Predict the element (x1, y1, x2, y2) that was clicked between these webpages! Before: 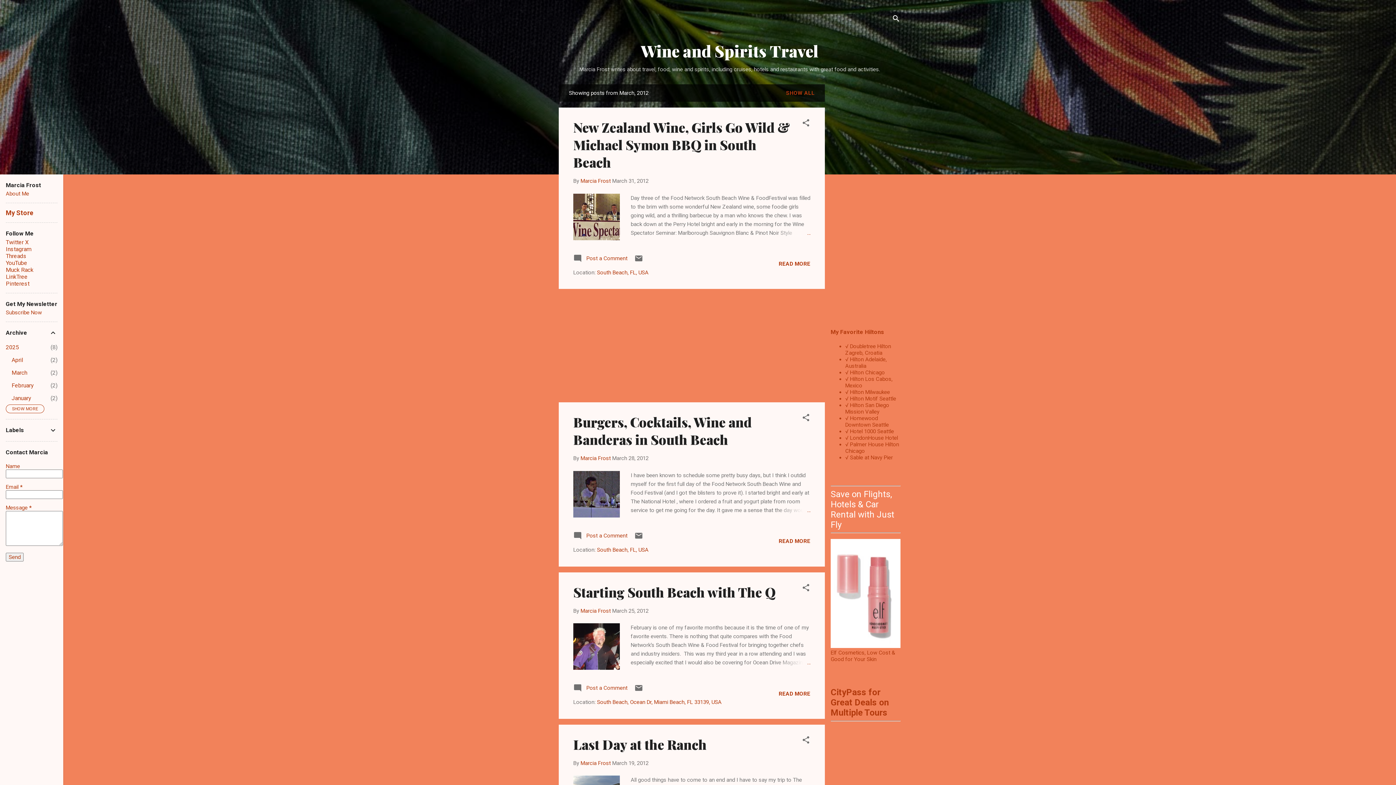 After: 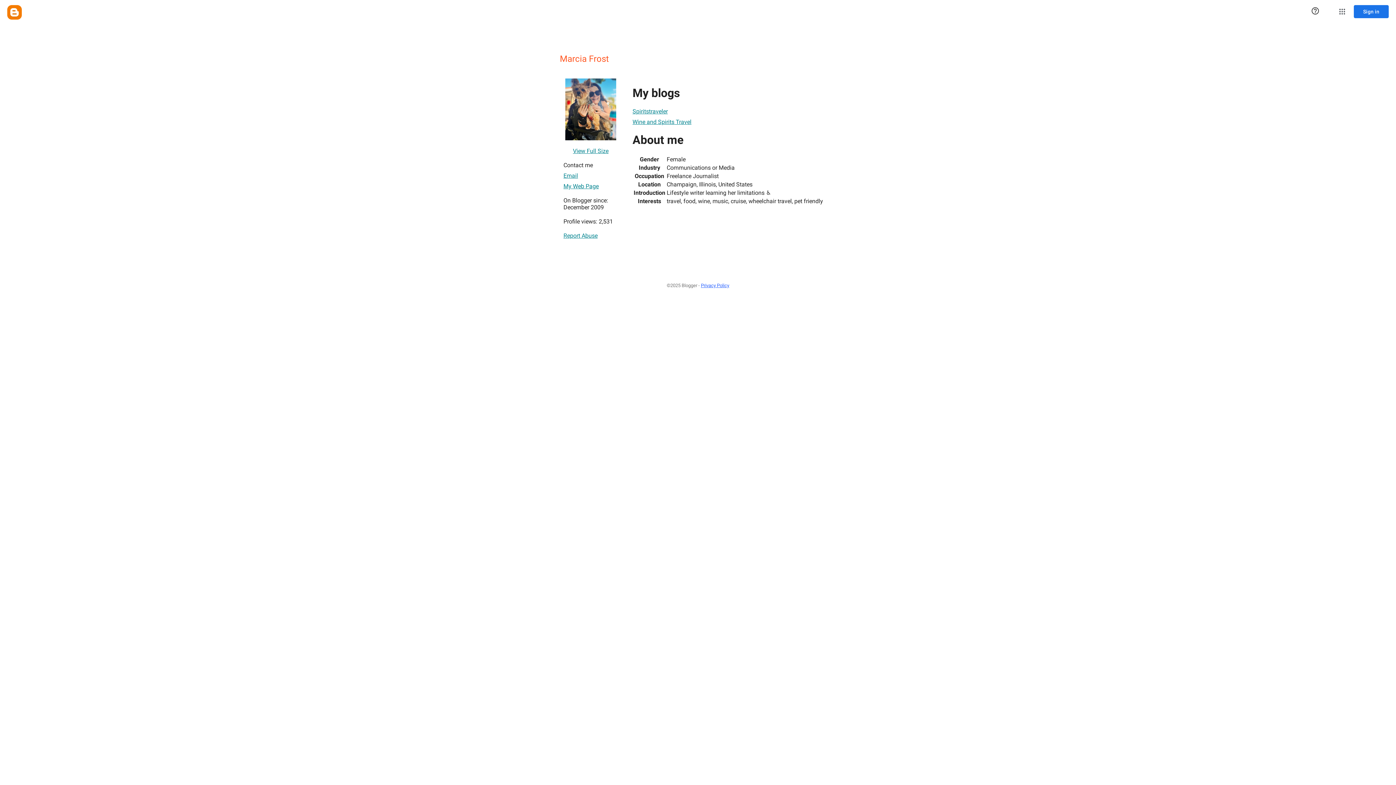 Action: label: Marcia Frost bbox: (580, 760, 610, 766)